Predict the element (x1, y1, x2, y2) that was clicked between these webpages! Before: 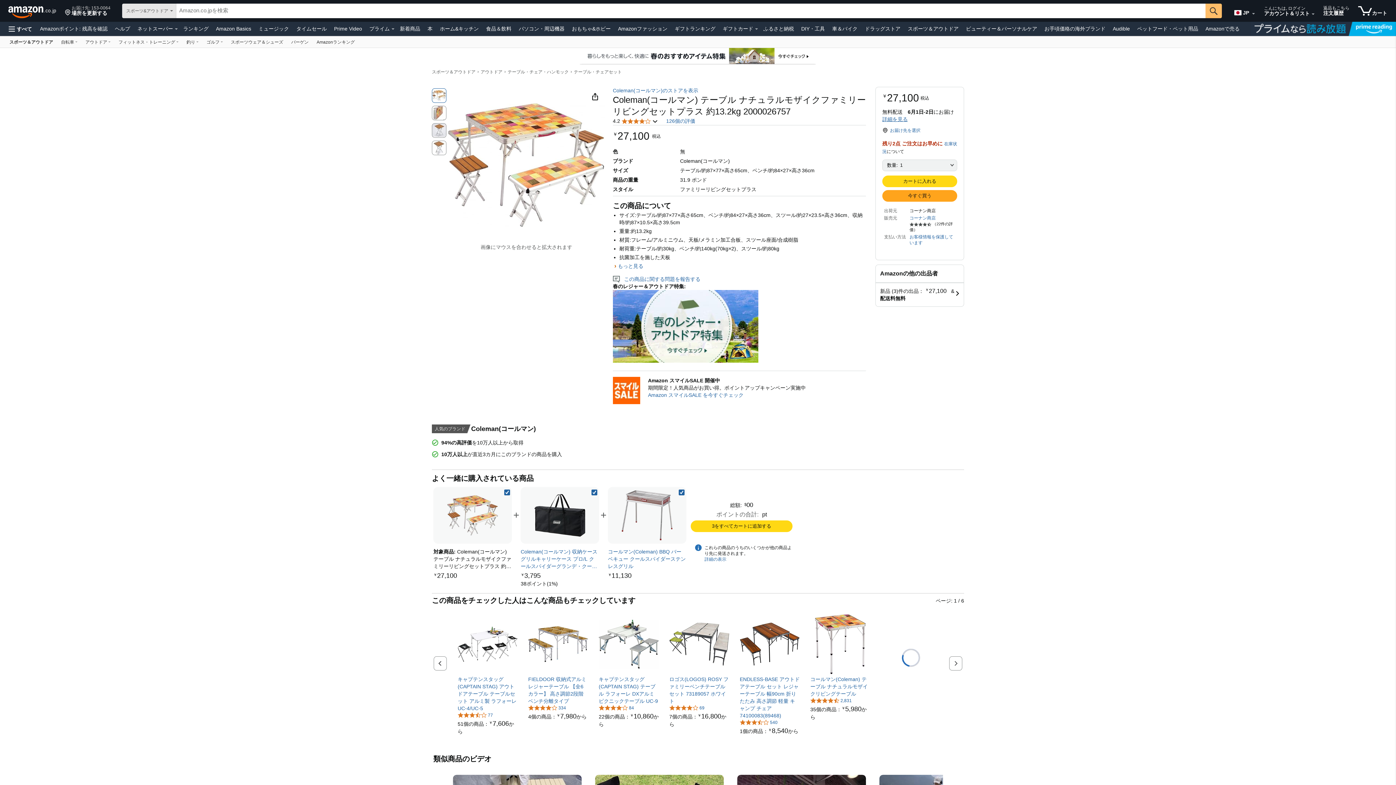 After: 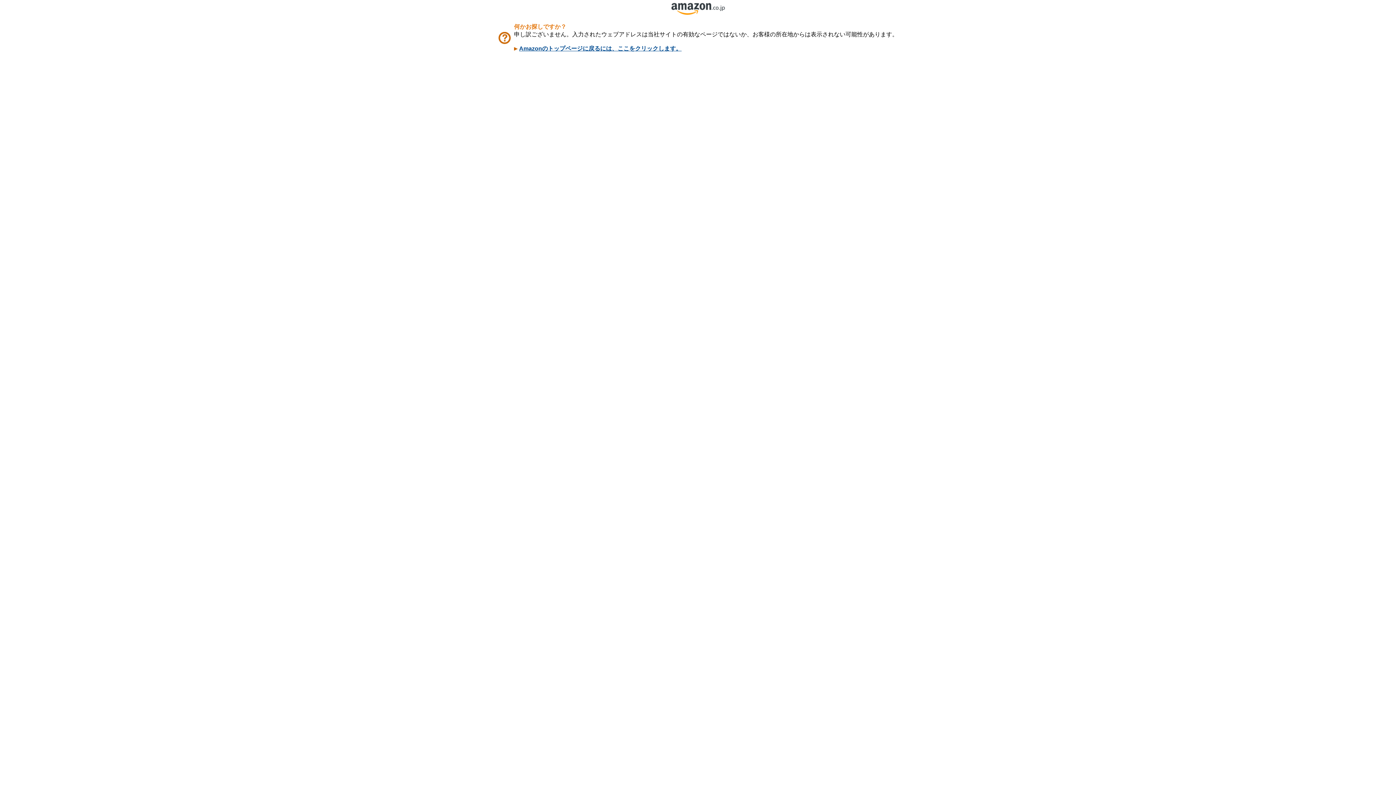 Action: label: 5つ星のうち4.0、69件のレーティング bbox: (669, 705, 704, 710)